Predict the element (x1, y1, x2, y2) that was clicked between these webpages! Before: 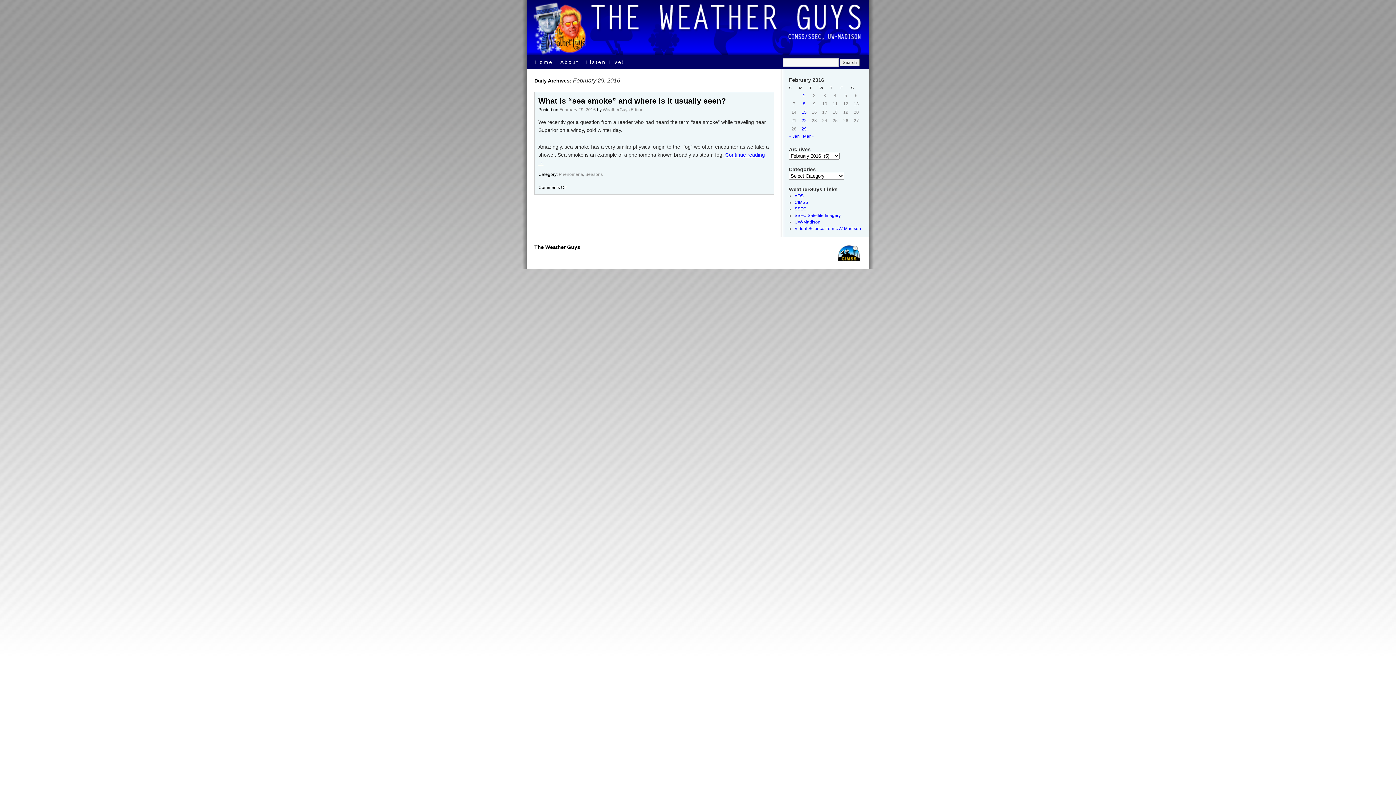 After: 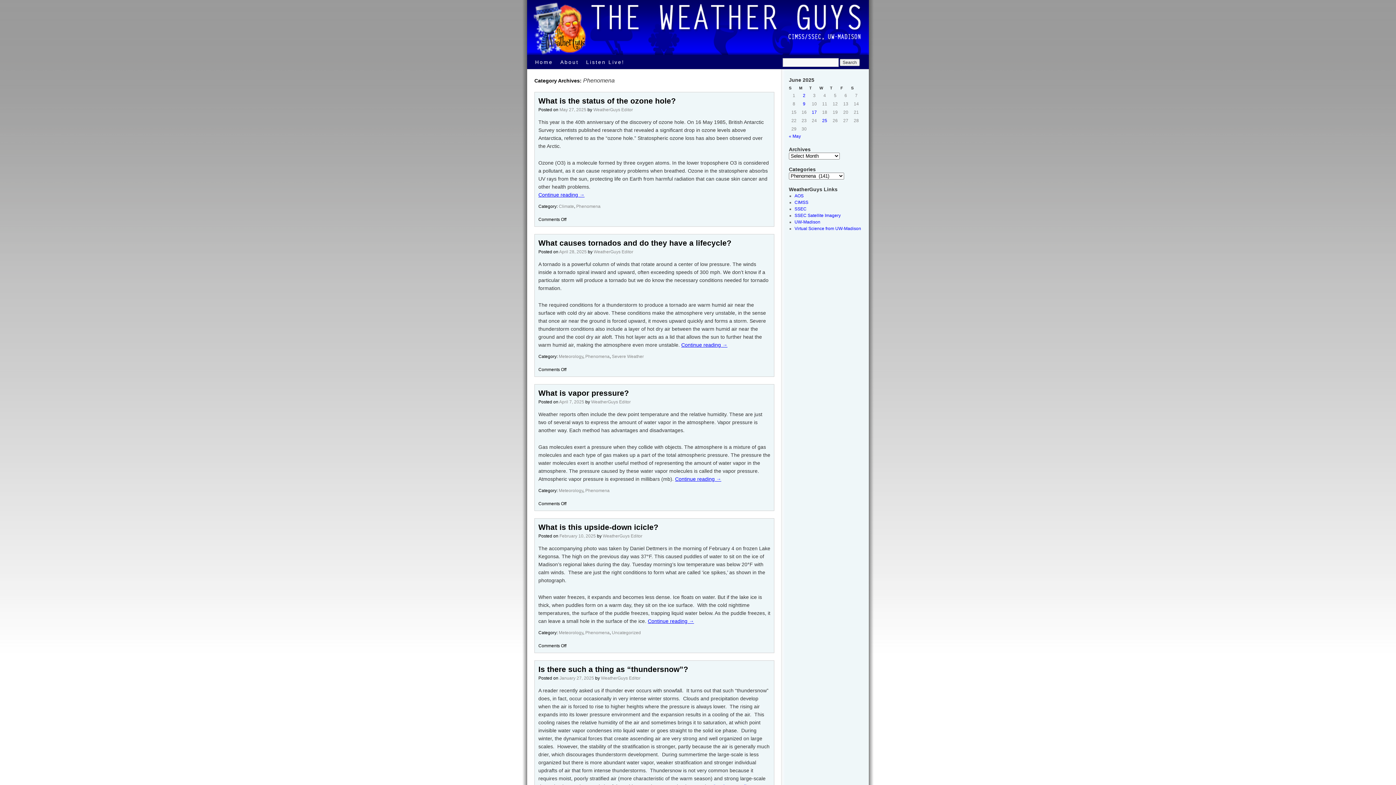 Action: bbox: (558, 172, 583, 177) label: Phenomena